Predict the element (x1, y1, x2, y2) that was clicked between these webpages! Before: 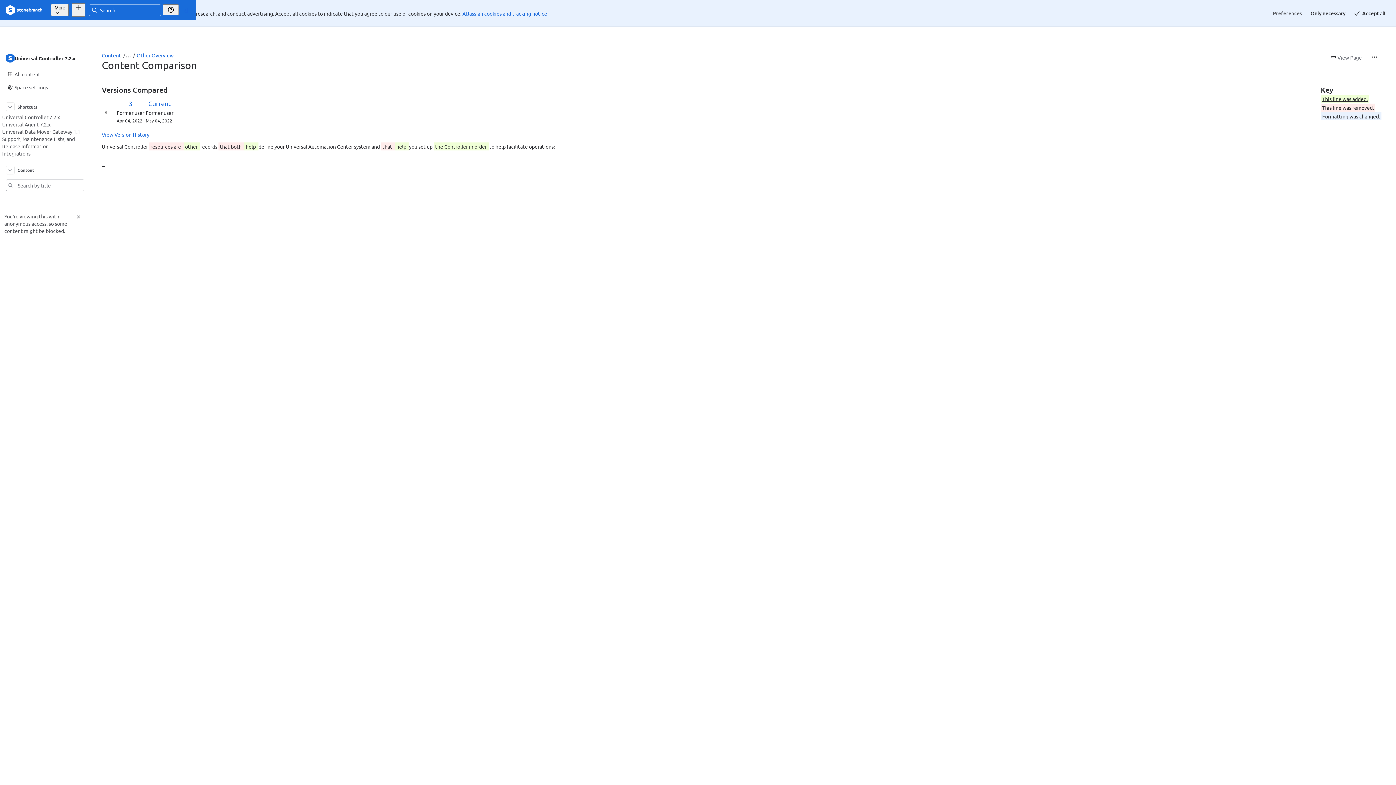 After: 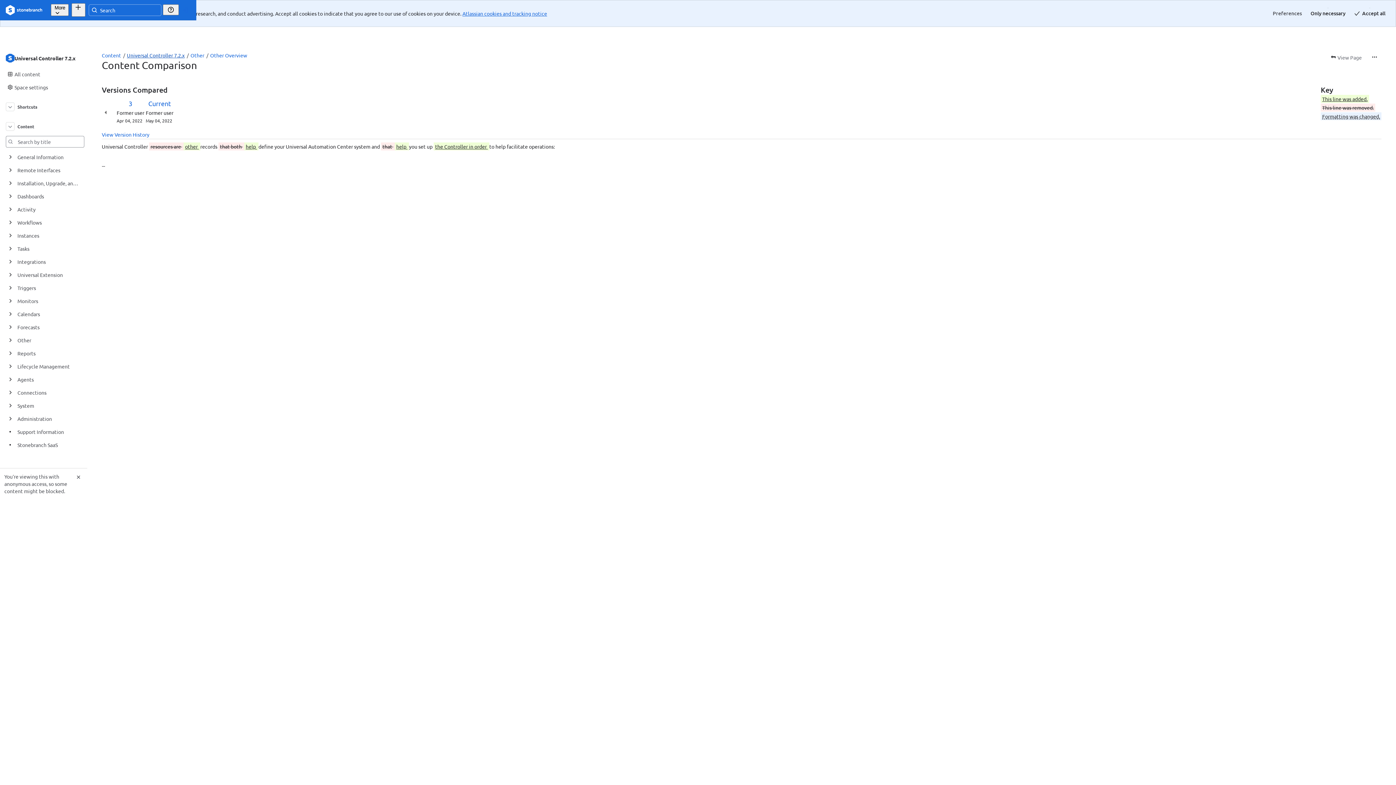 Action: label: Show all breadcrumb links bbox: (125, 24, 130, 32)